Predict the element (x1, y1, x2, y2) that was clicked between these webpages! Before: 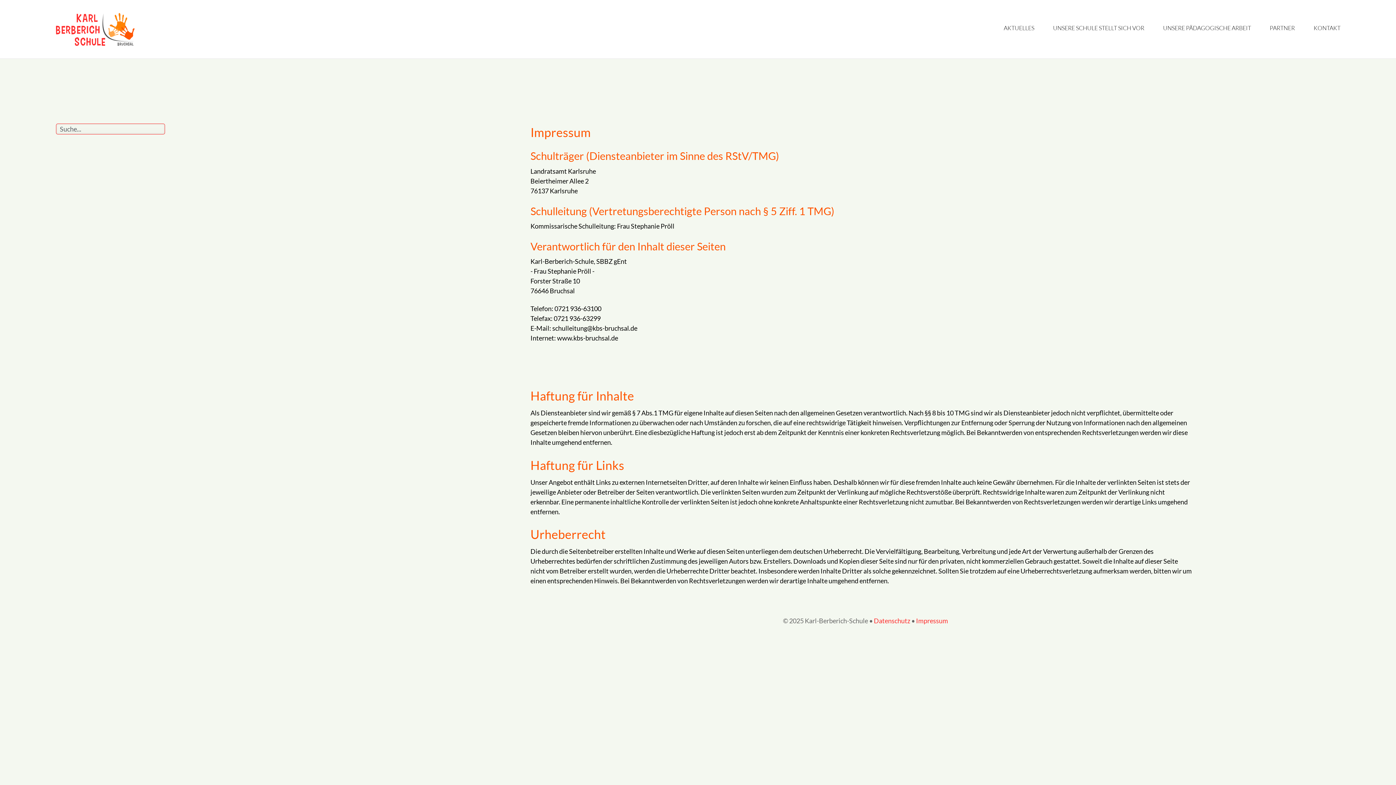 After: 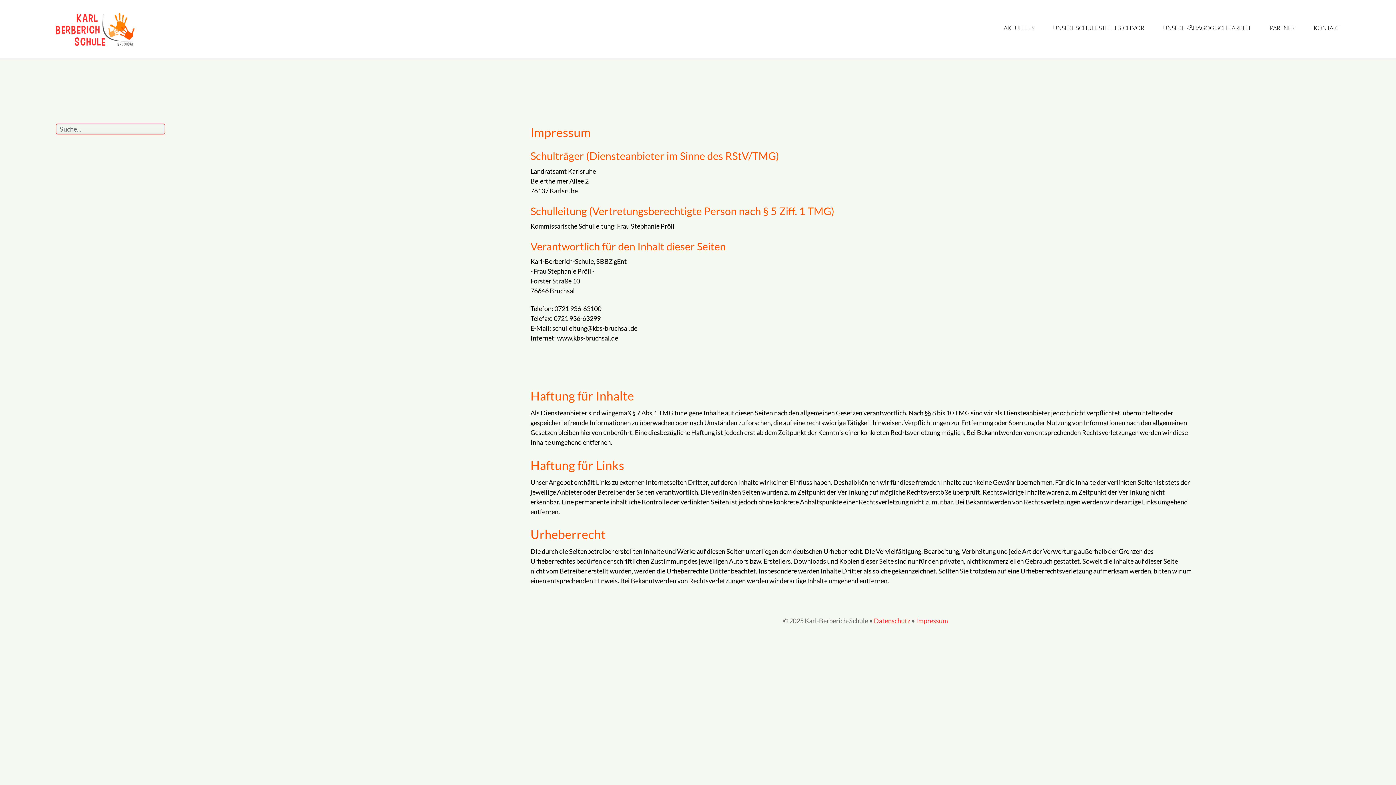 Action: label: Impressum bbox: (916, 617, 948, 625)